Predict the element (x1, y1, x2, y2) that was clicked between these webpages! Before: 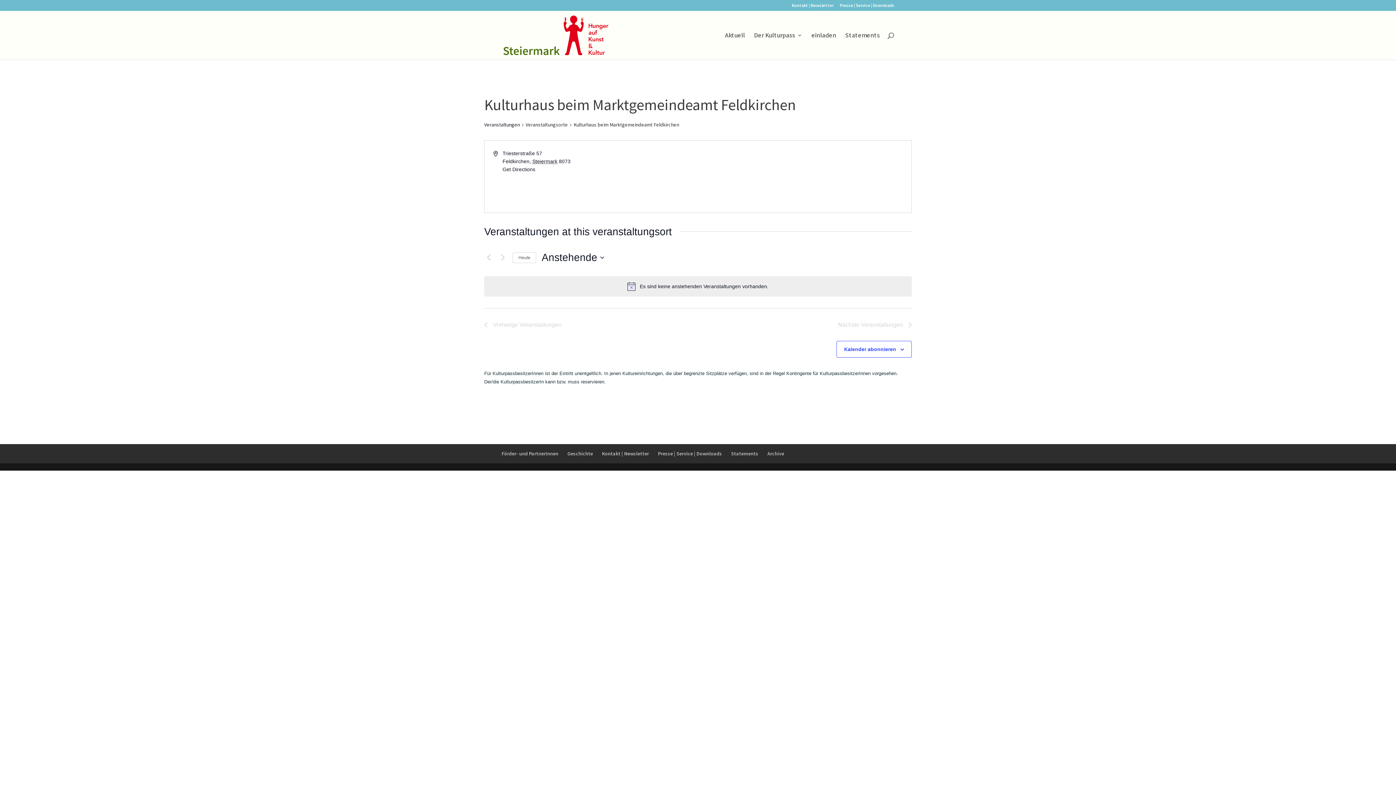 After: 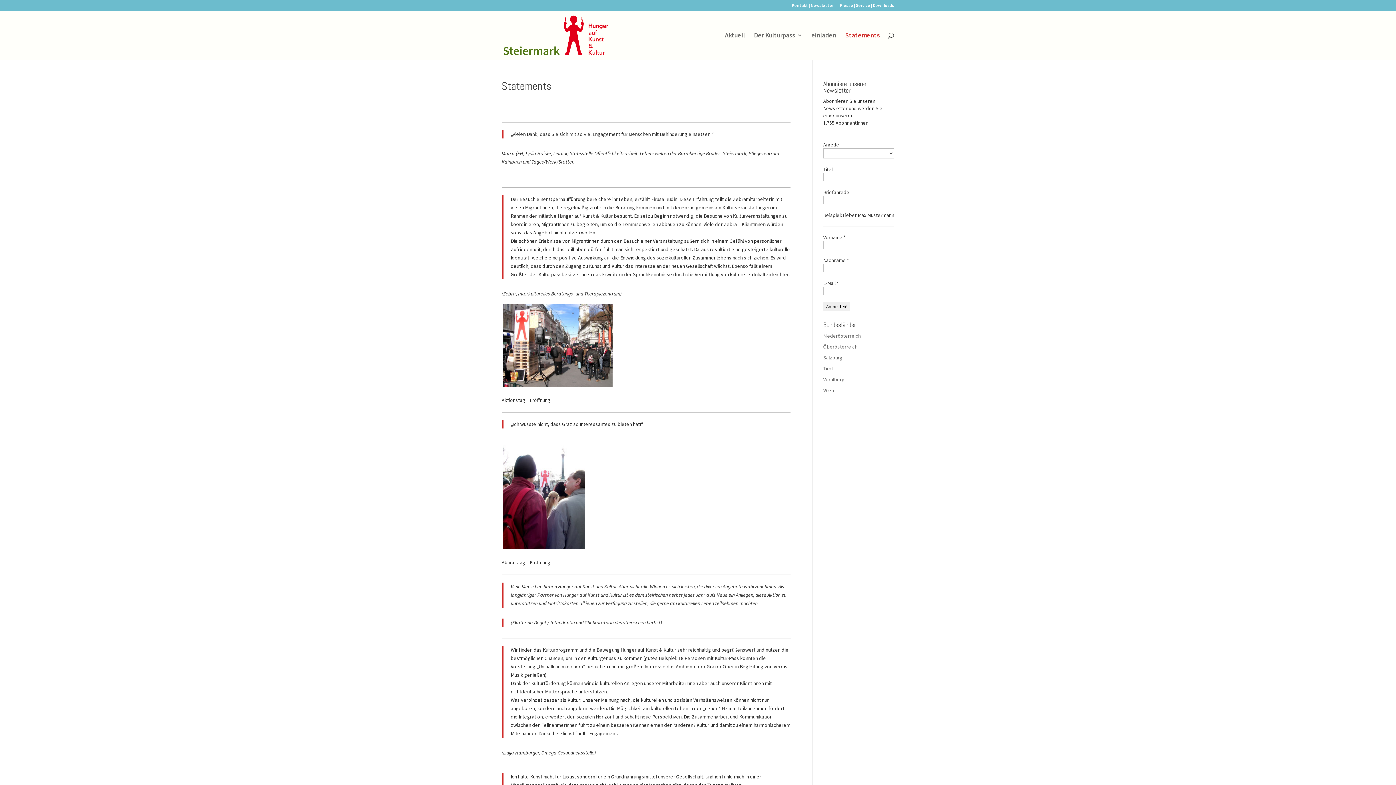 Action: label: Statements bbox: (731, 450, 758, 457)